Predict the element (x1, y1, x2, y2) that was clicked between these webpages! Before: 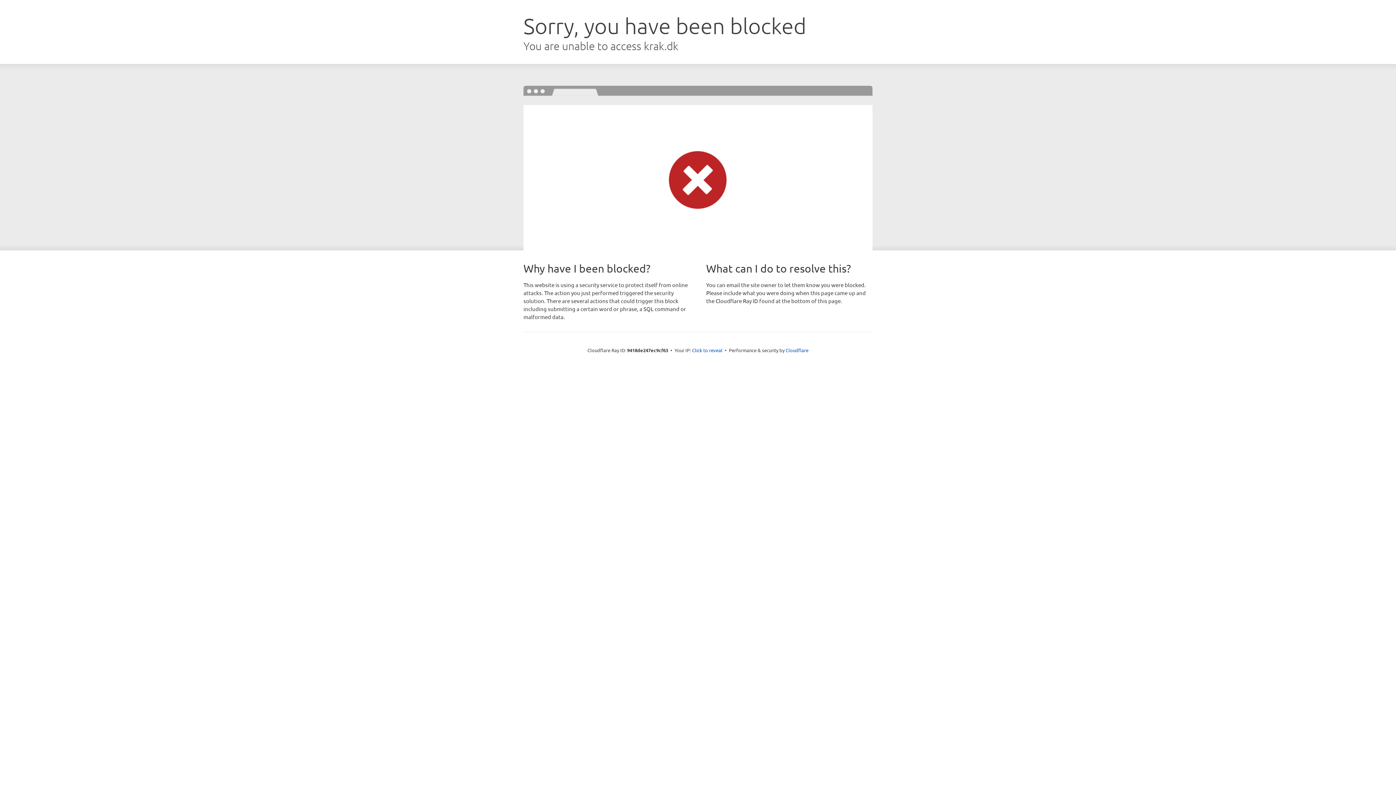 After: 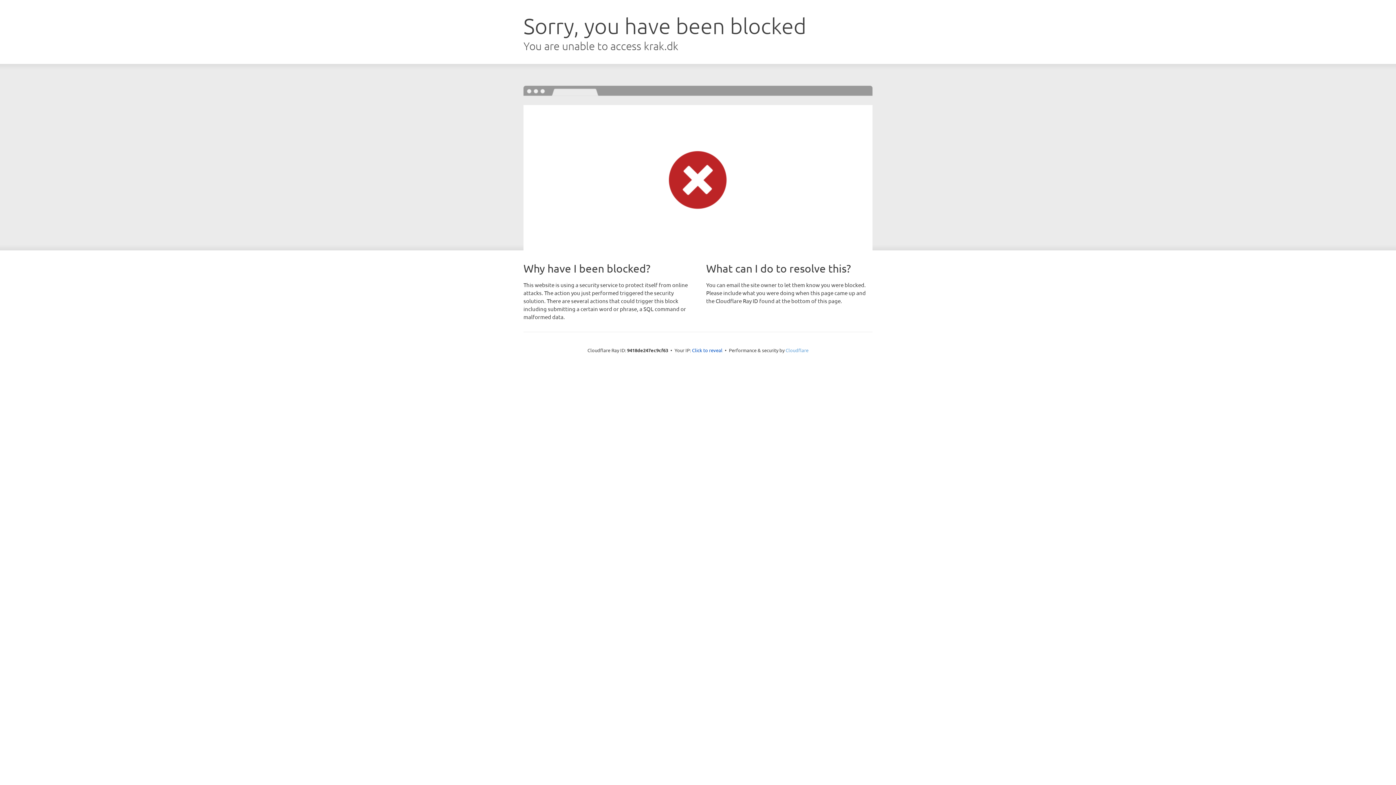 Action: label: Cloudflare bbox: (785, 347, 808, 353)